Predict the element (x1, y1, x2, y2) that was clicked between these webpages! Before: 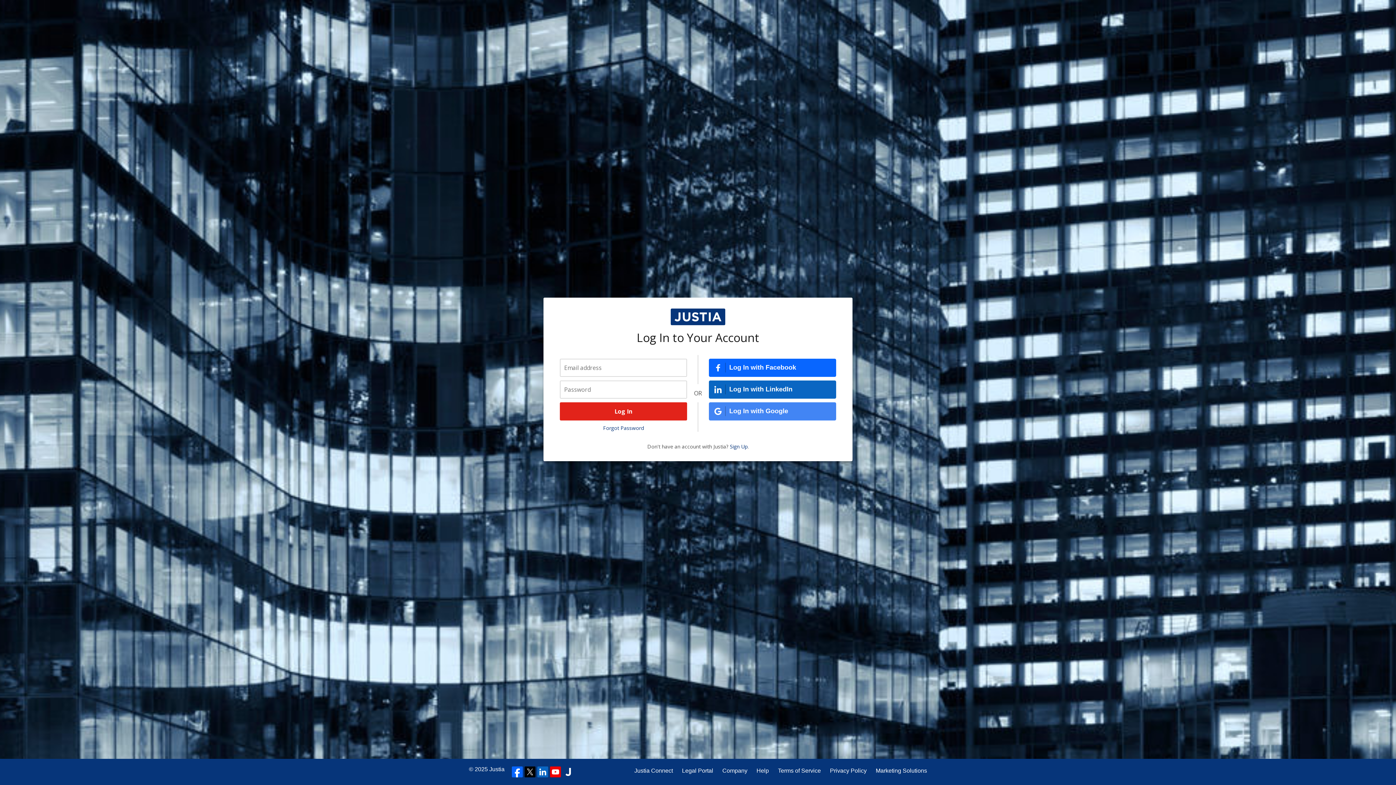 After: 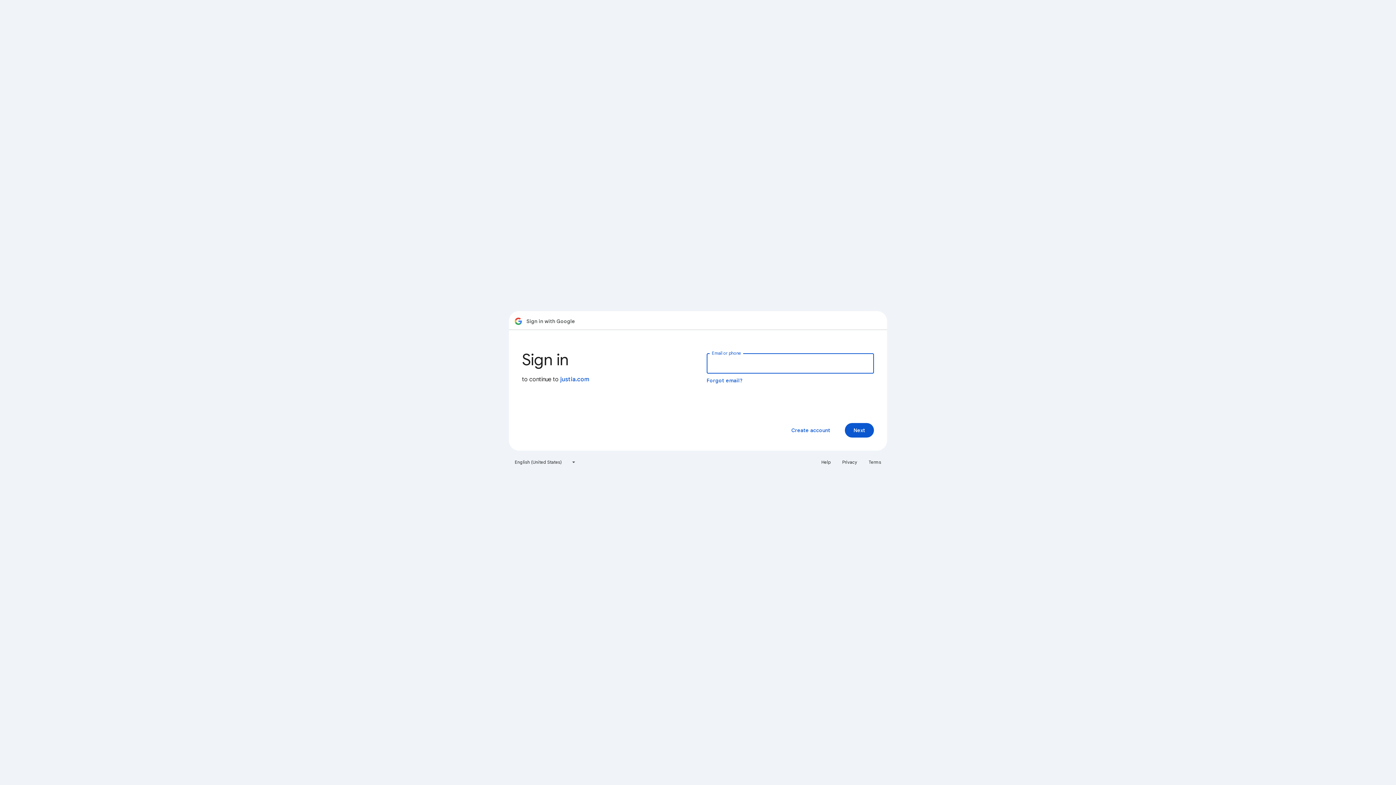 Action: bbox: (709, 402, 836, 420) label: Log In with Google